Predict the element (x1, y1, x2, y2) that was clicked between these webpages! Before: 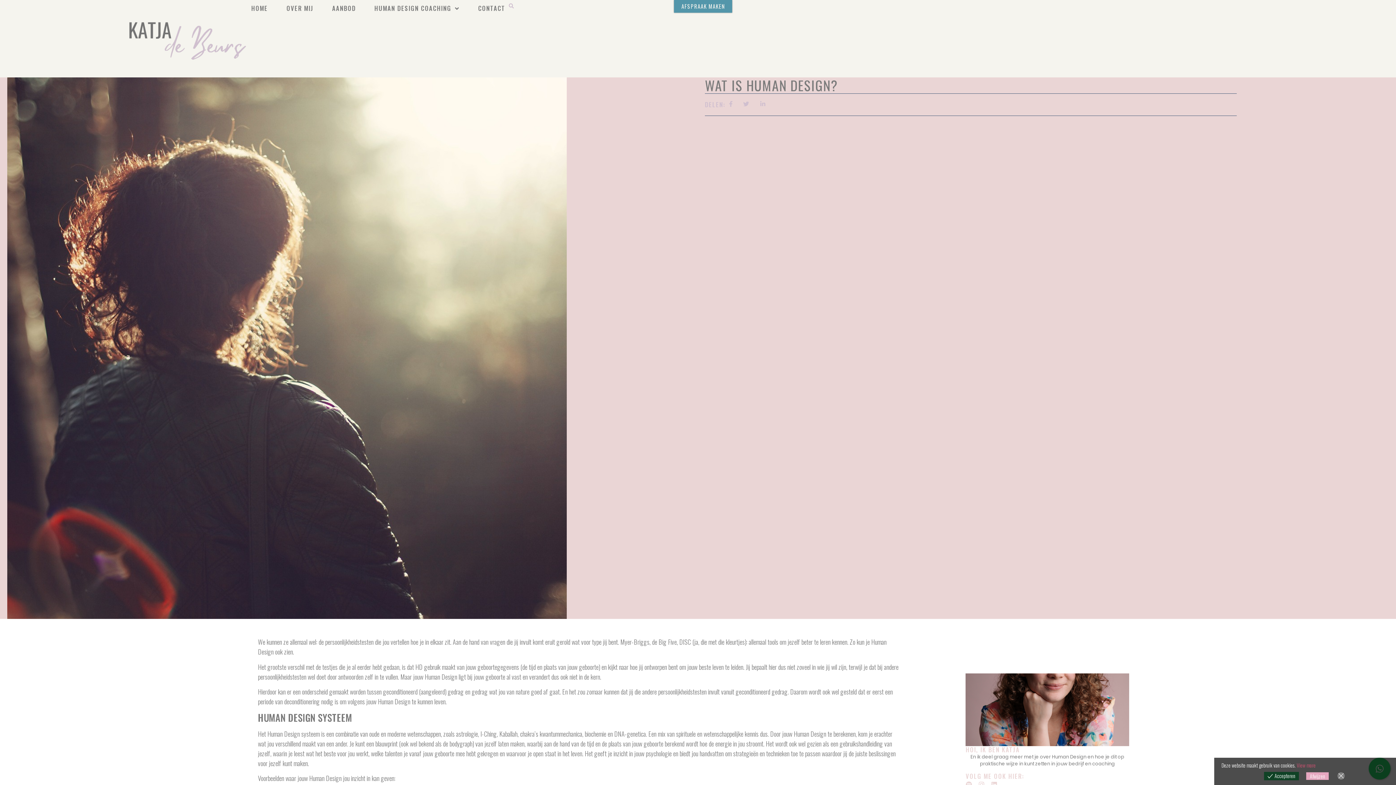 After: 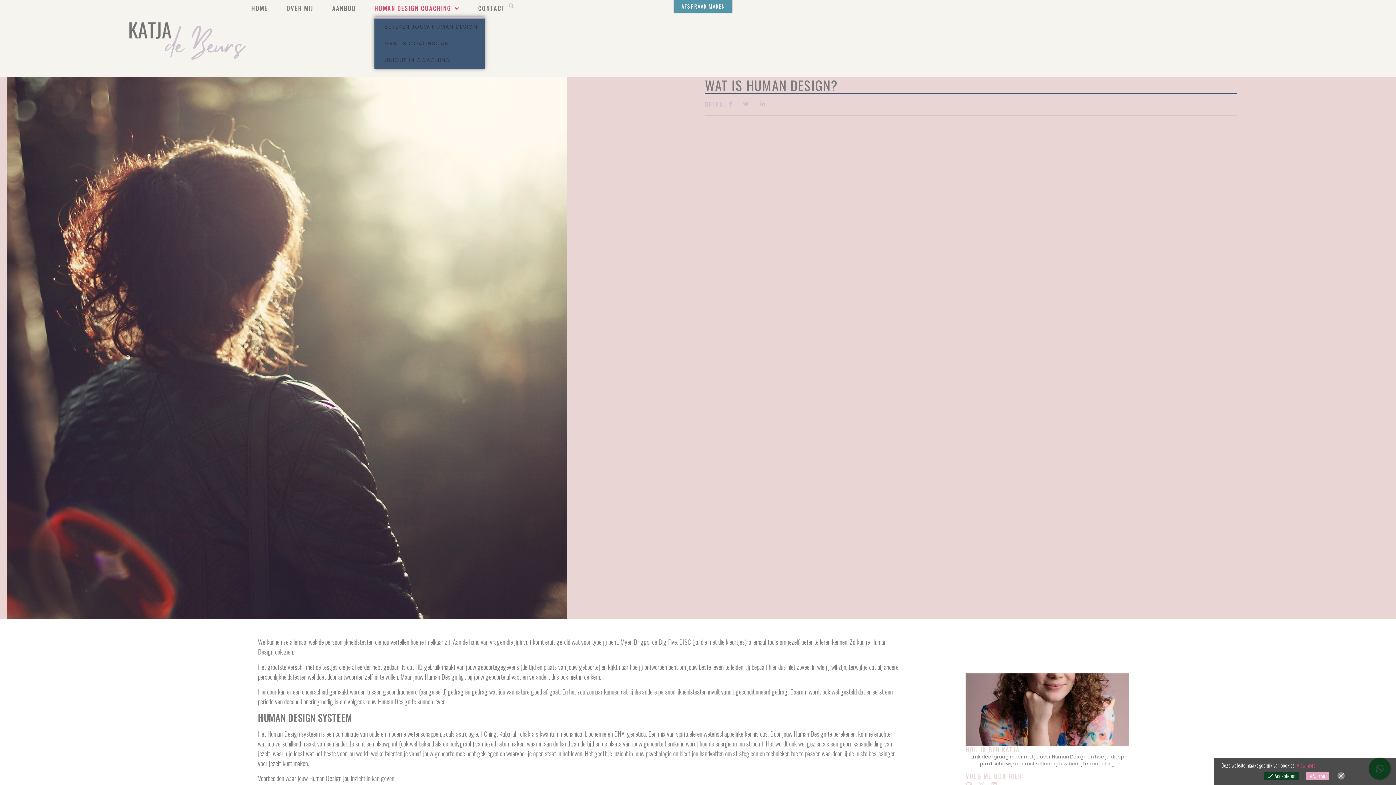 Action: label: HUMAN DESIGN COACHING bbox: (374, 0, 459, 16)